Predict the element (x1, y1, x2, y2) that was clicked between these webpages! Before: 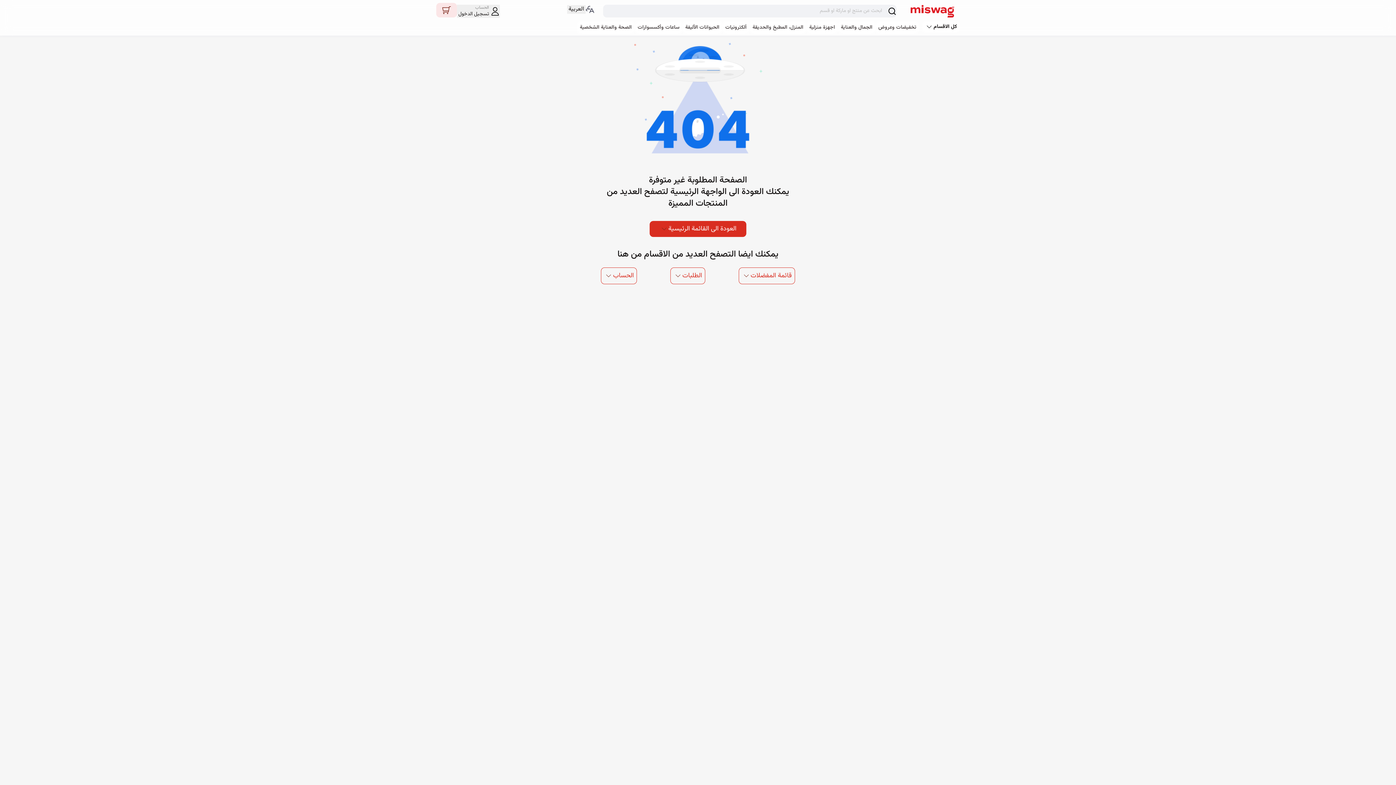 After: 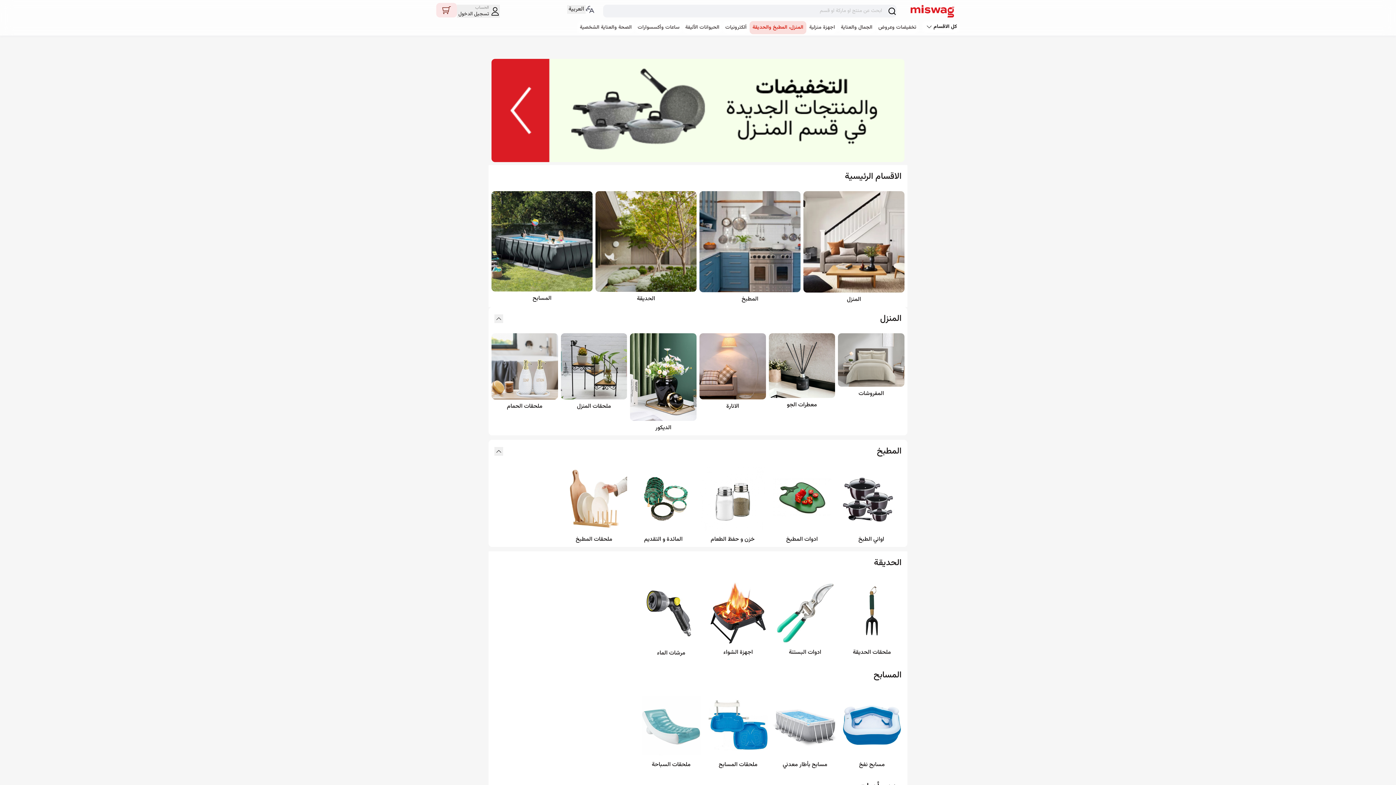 Action: bbox: (749, 20, 806, 34) label: link to /l1-categories/home-kitchen-and-garden